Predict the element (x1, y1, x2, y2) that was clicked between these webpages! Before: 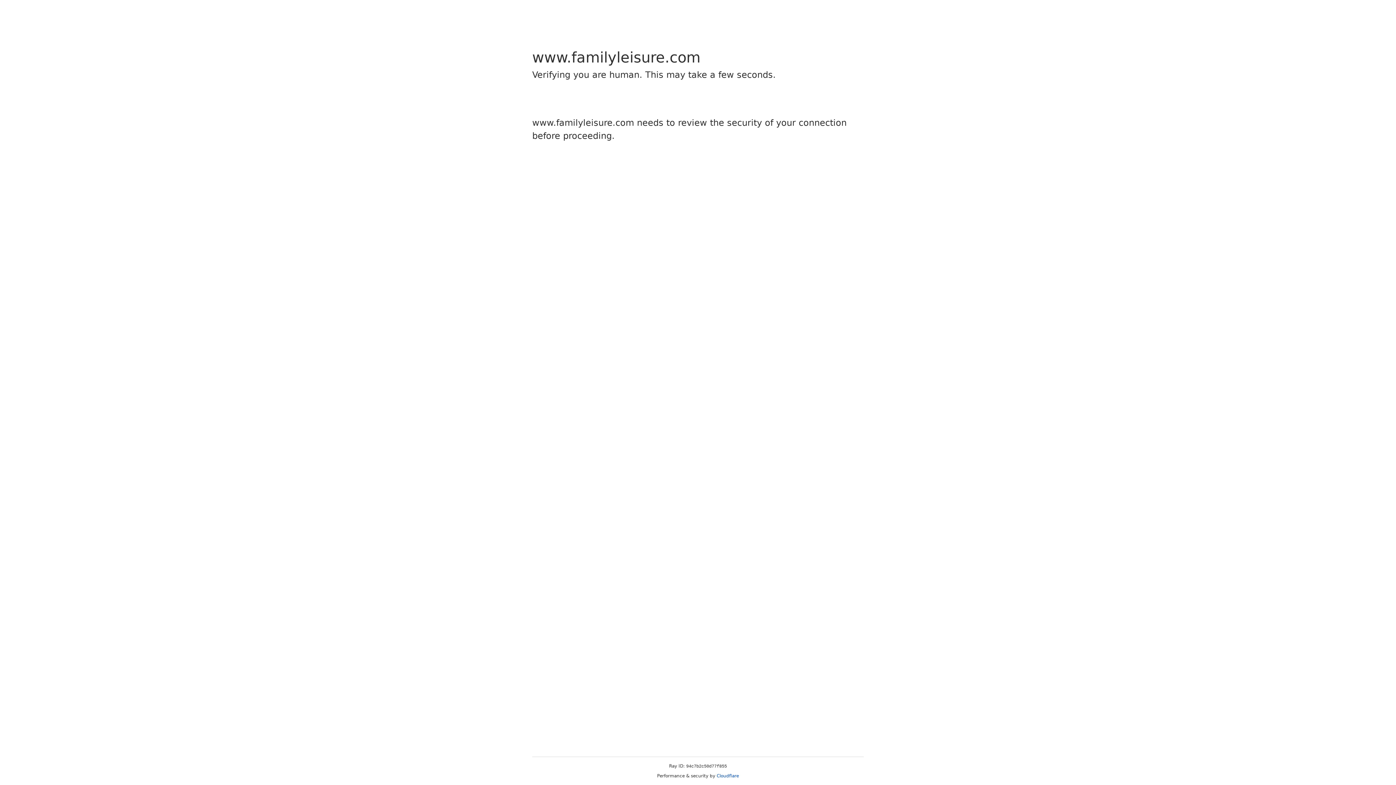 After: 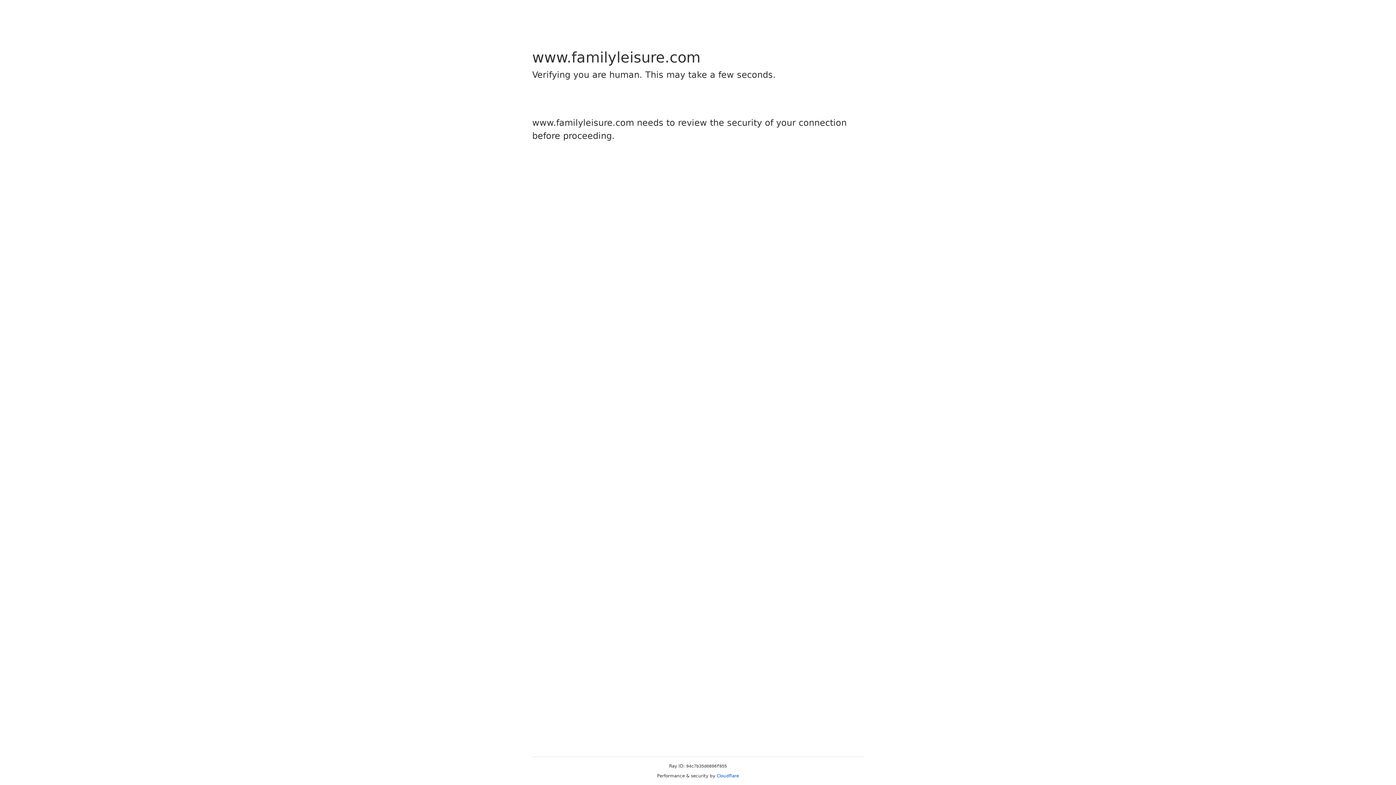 Action: label: Cloudflare bbox: (716, 773, 739, 778)